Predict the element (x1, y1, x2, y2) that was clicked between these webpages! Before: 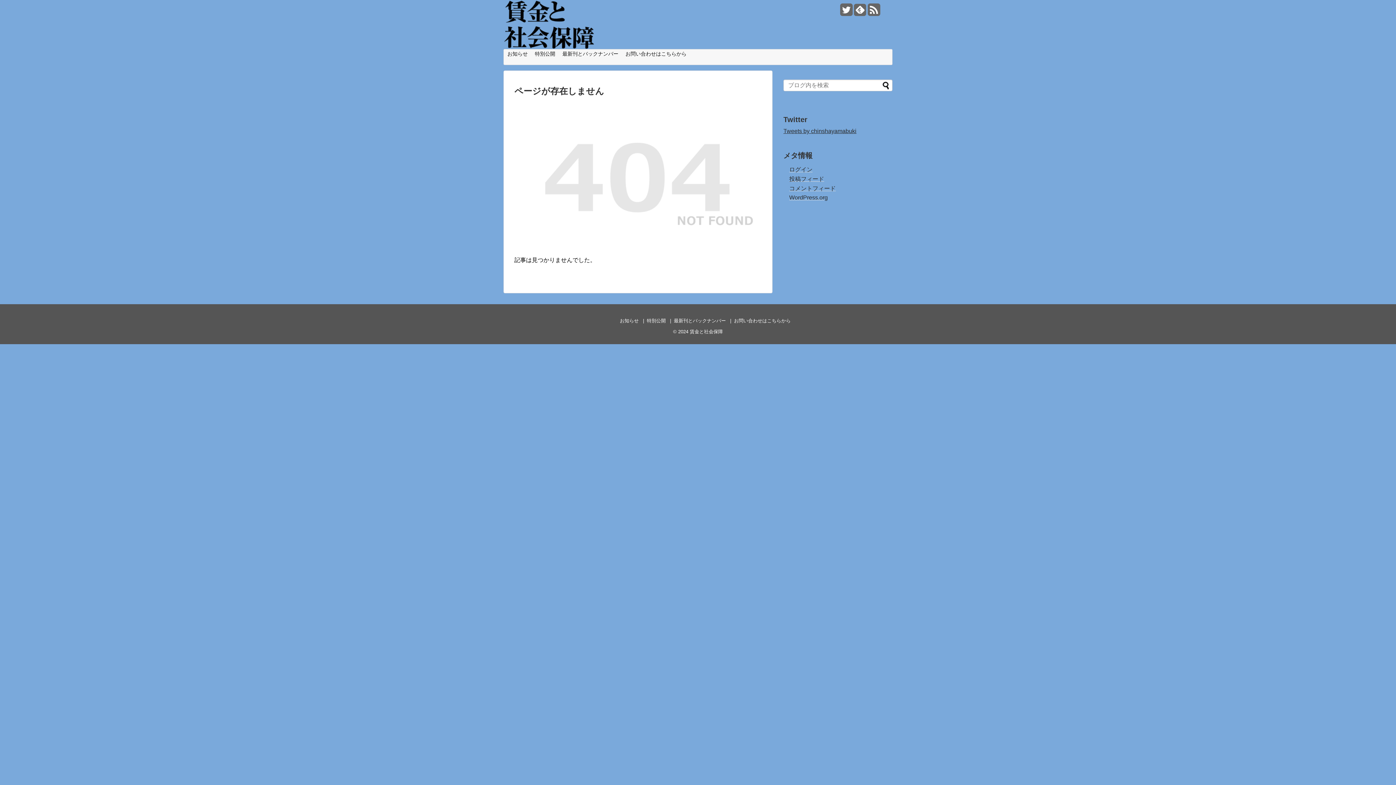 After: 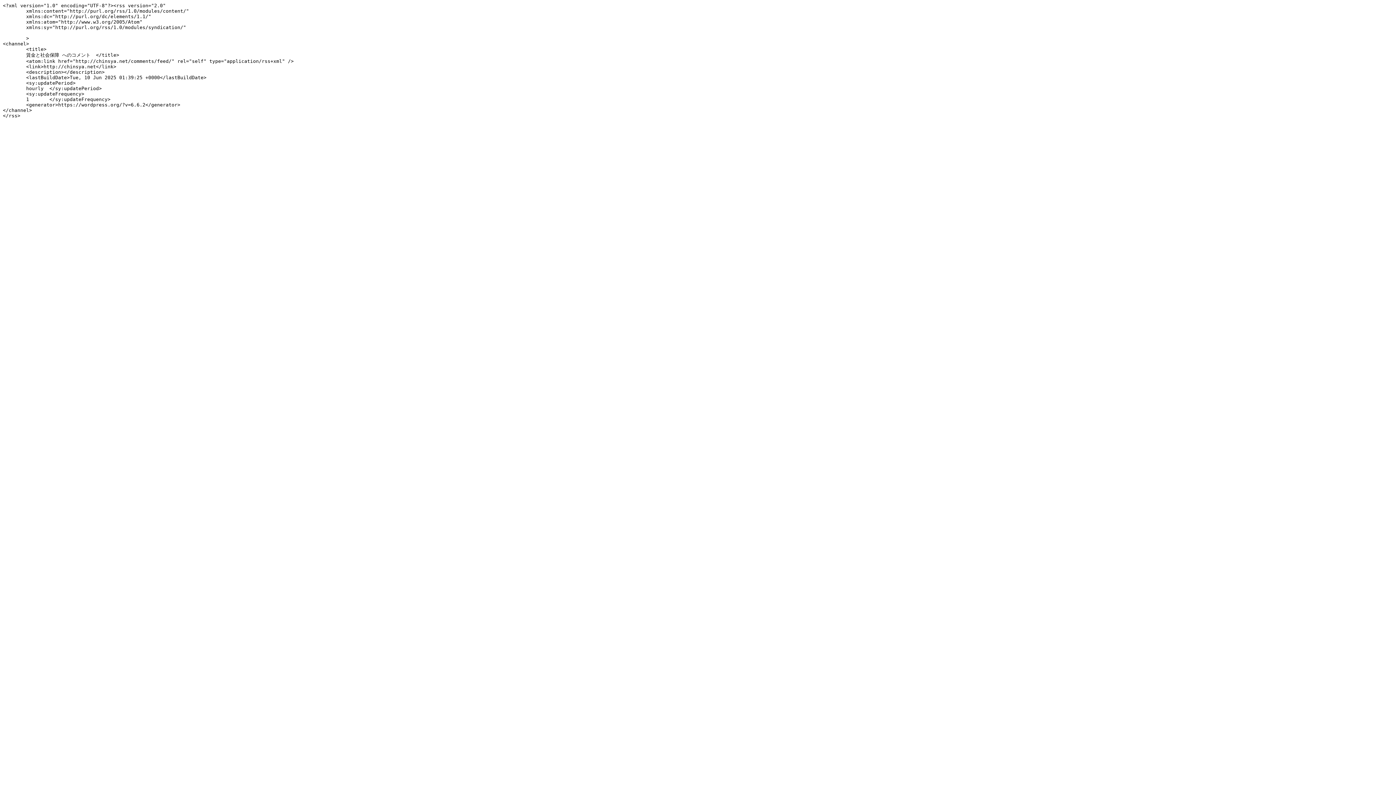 Action: bbox: (789, 185, 836, 197) label: コメントフィード